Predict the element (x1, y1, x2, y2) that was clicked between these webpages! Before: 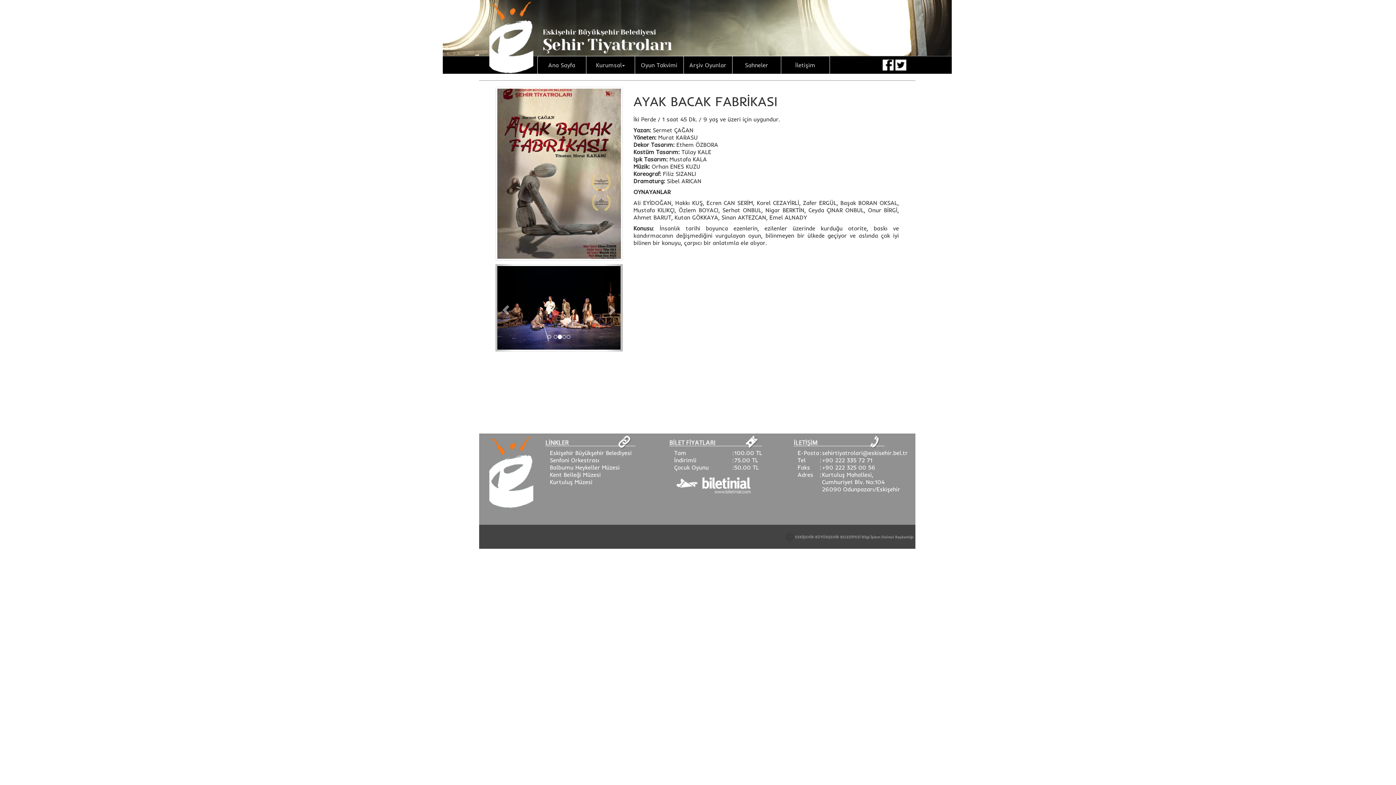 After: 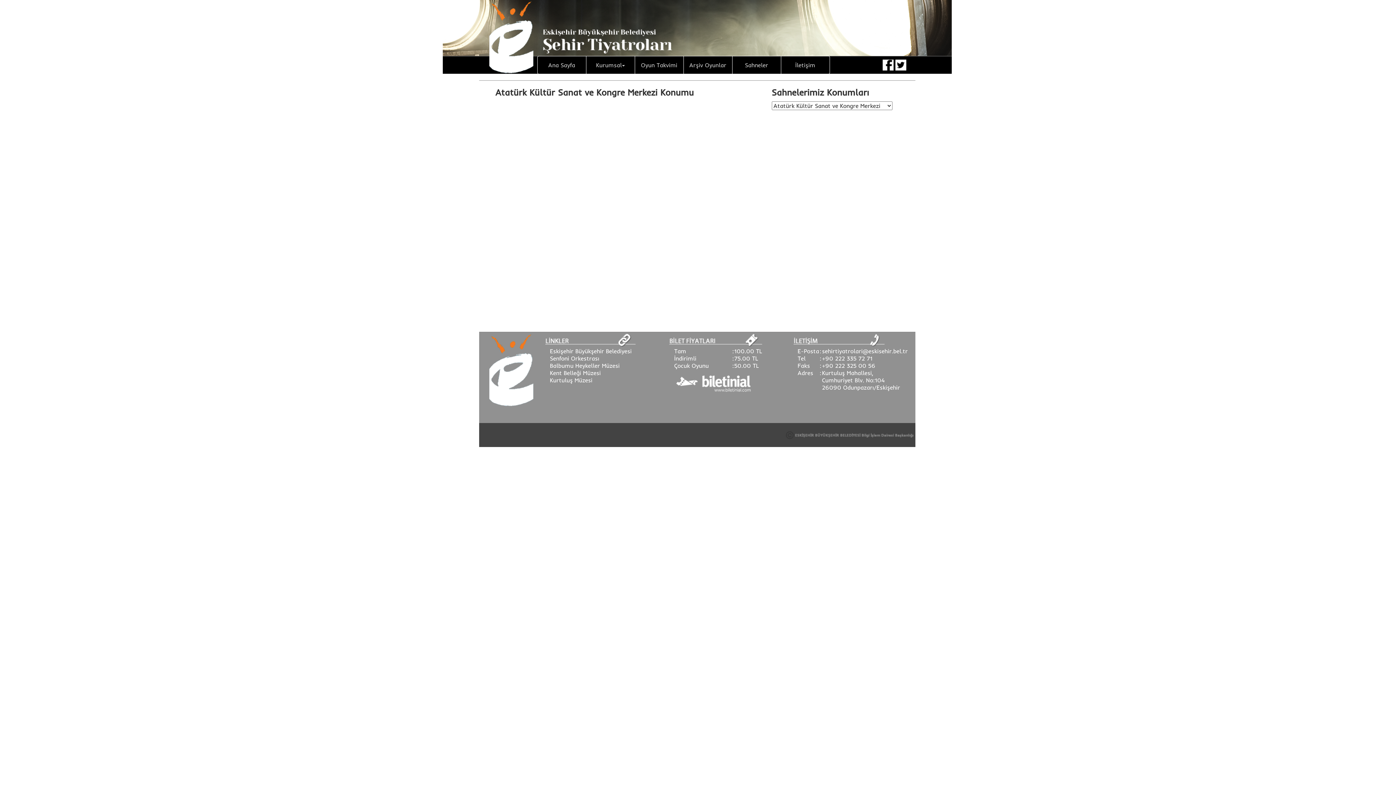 Action: label: İletişim bbox: (780, 56, 830, 74)